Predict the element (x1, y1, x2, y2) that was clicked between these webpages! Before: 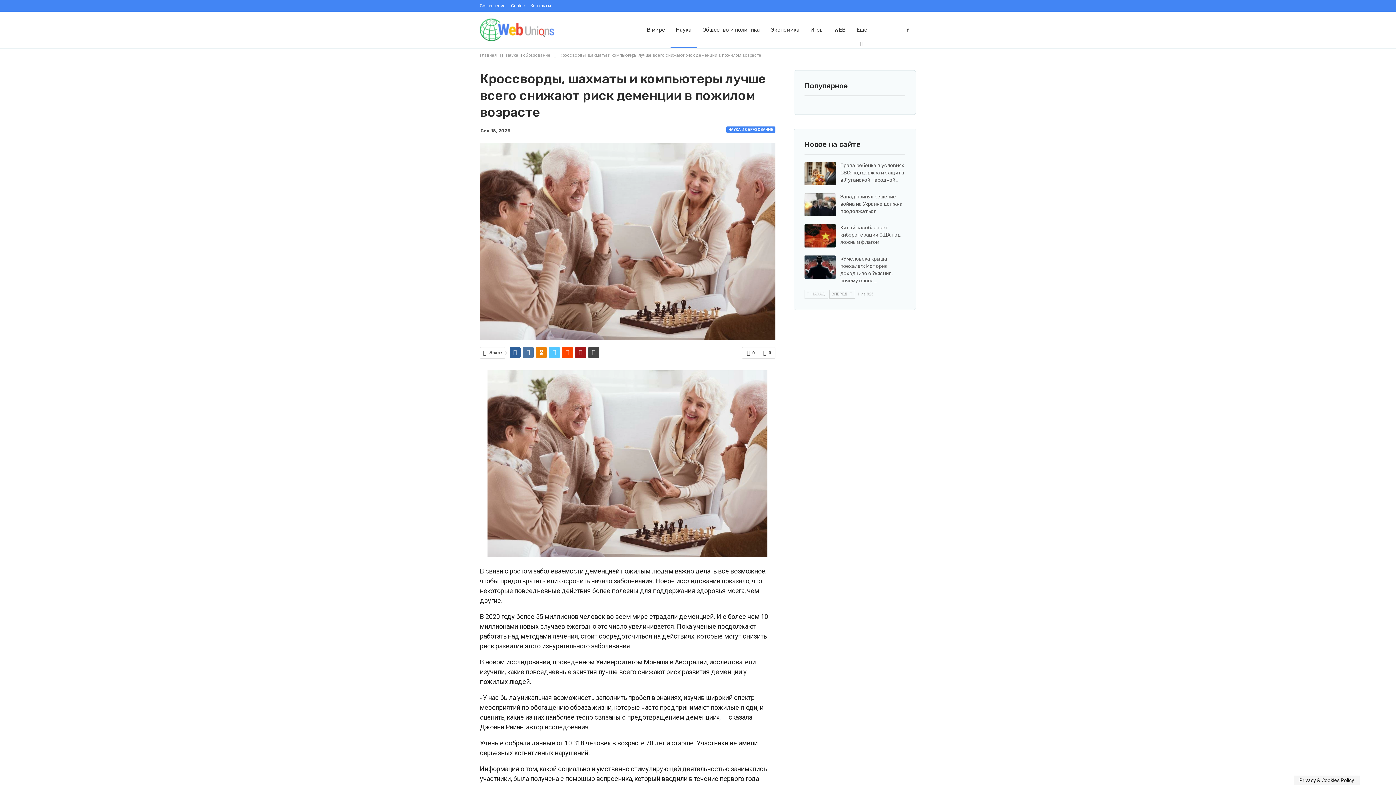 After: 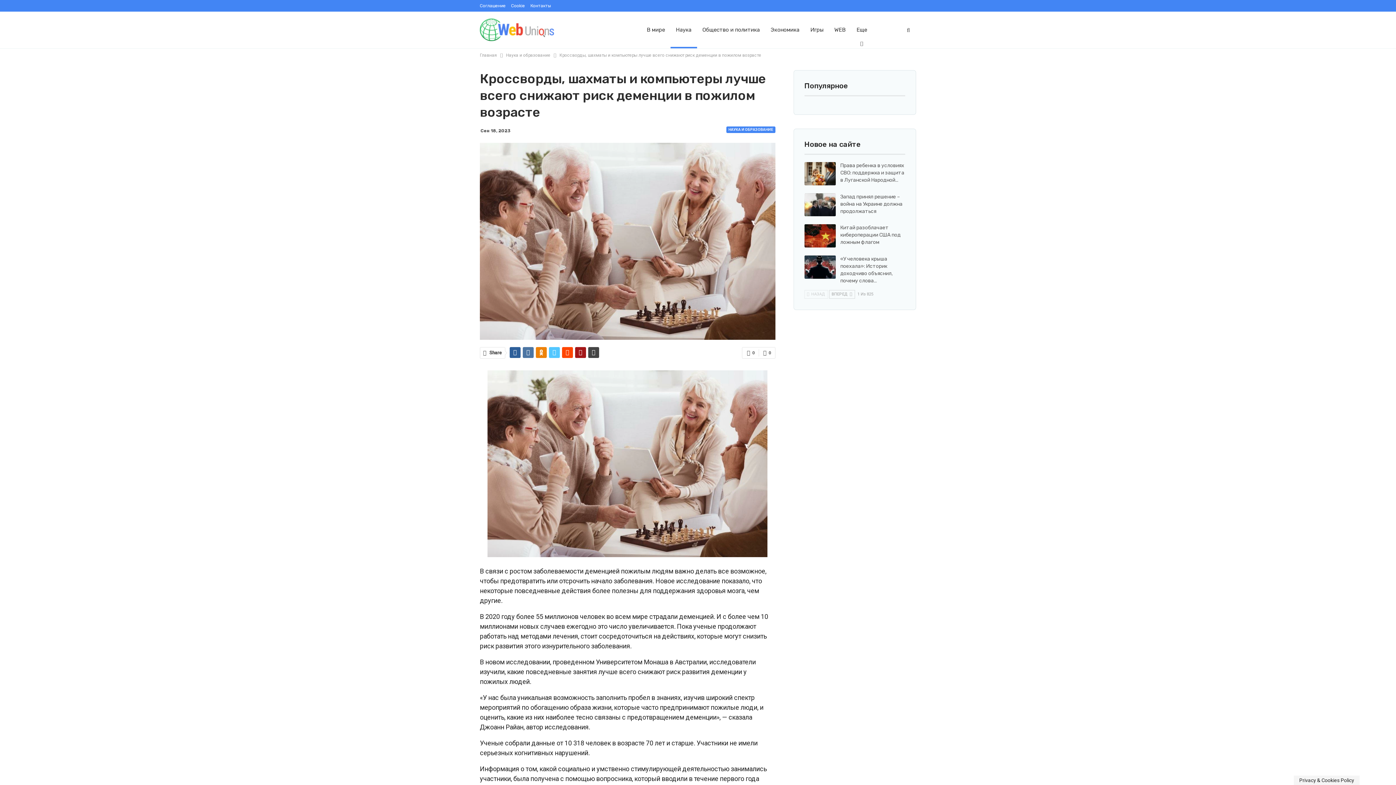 Action: bbox: (758, 347, 775, 358) label:  0